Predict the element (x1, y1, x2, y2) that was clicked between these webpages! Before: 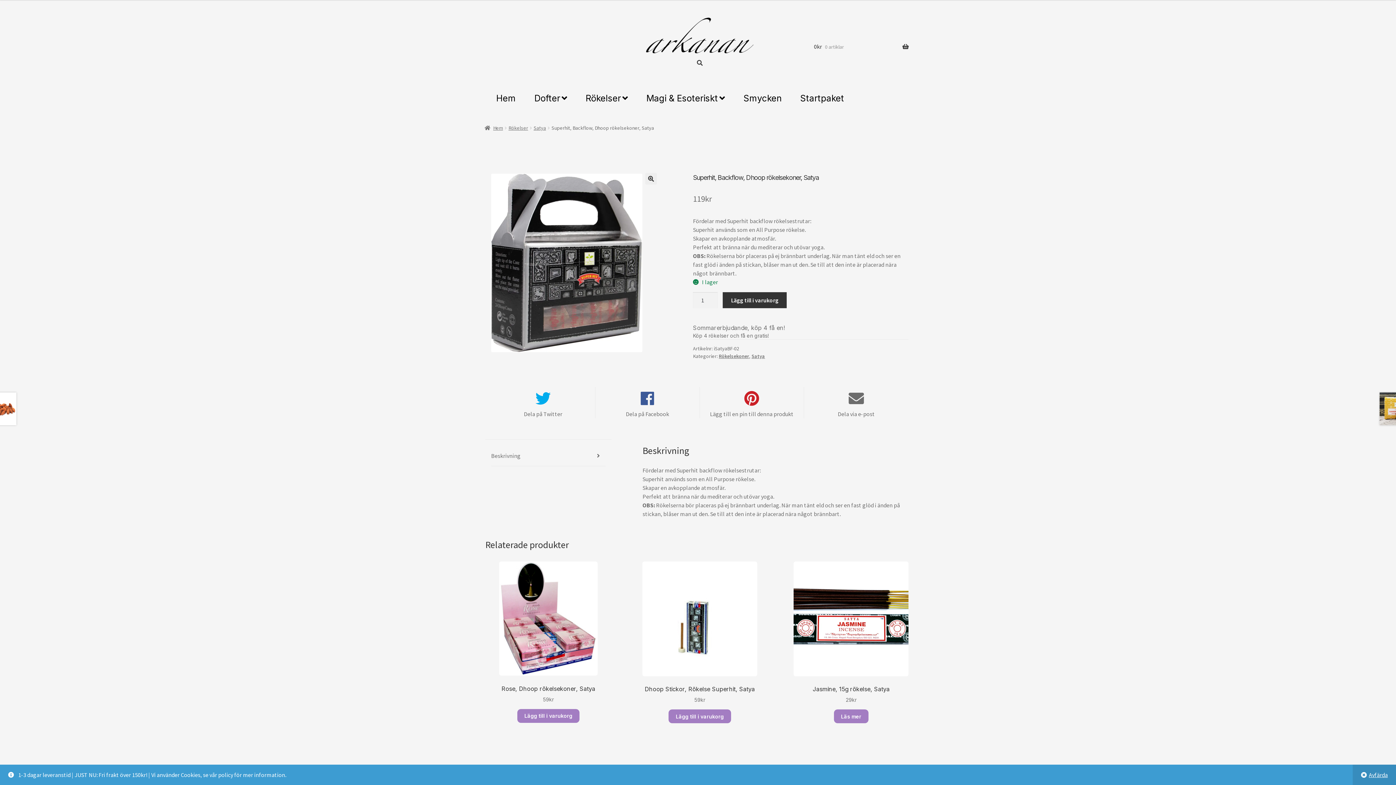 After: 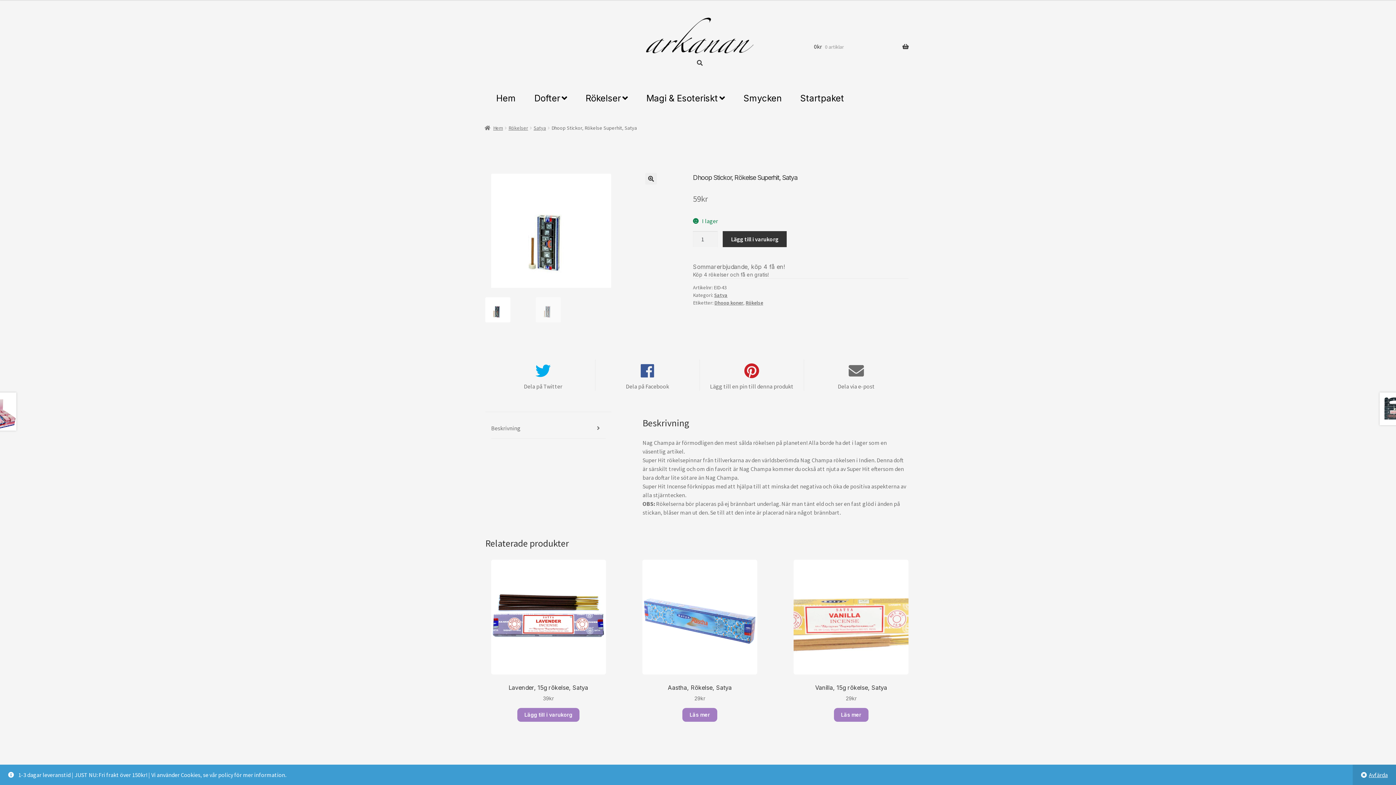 Action: bbox: (636, 560, 763, 703) label: Dhoop Stickor, Rökelse Superhit, Satya
59kr